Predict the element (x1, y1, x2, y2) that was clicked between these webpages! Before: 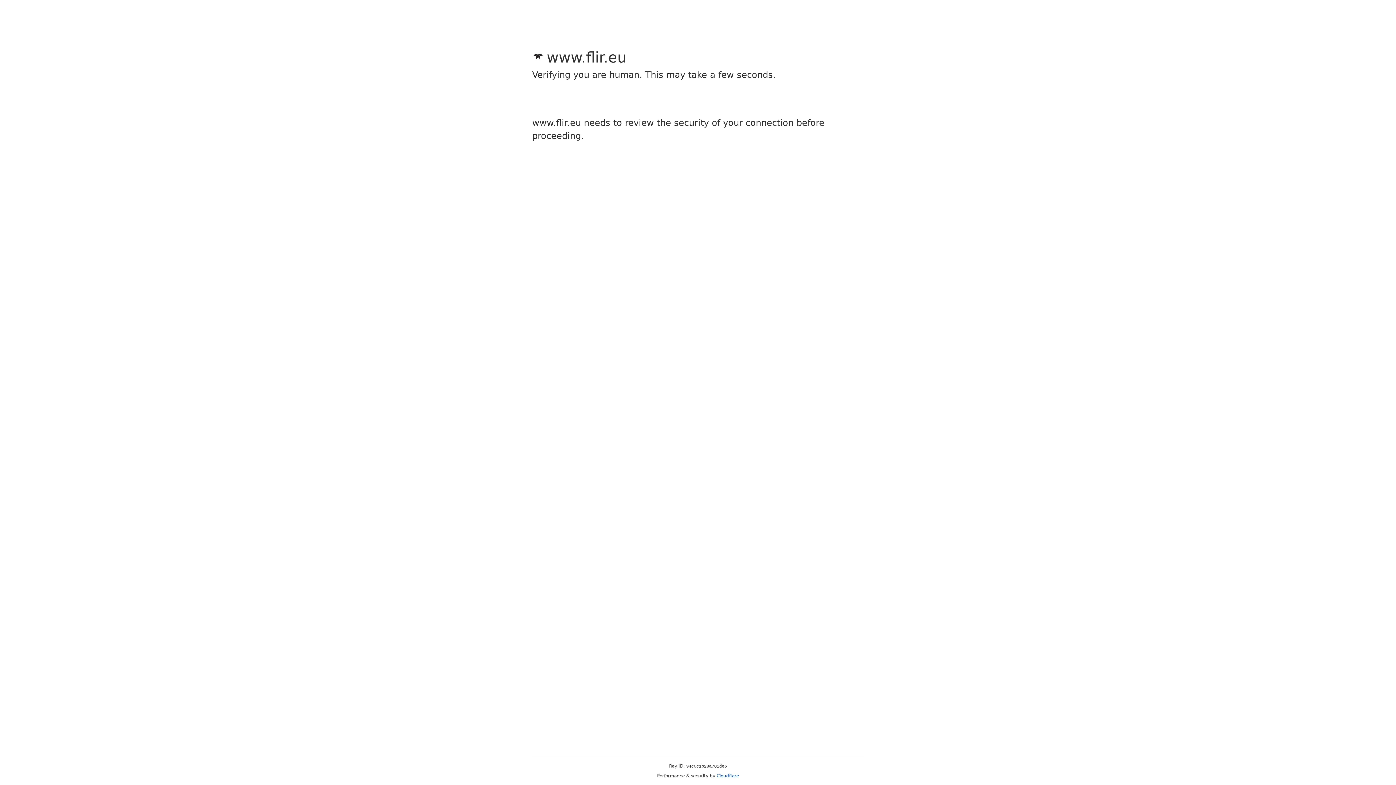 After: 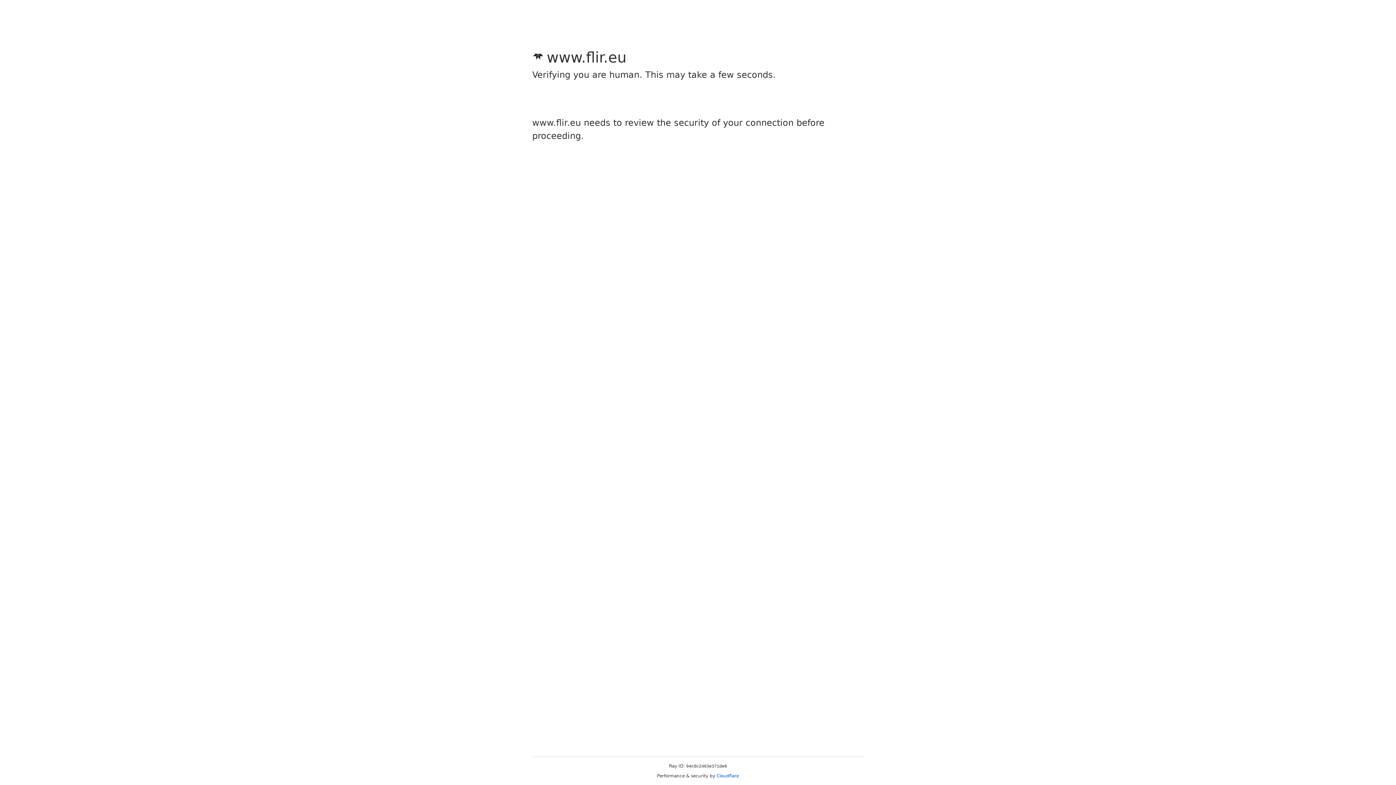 Action: label: Cloudflare bbox: (716, 773, 739, 778)